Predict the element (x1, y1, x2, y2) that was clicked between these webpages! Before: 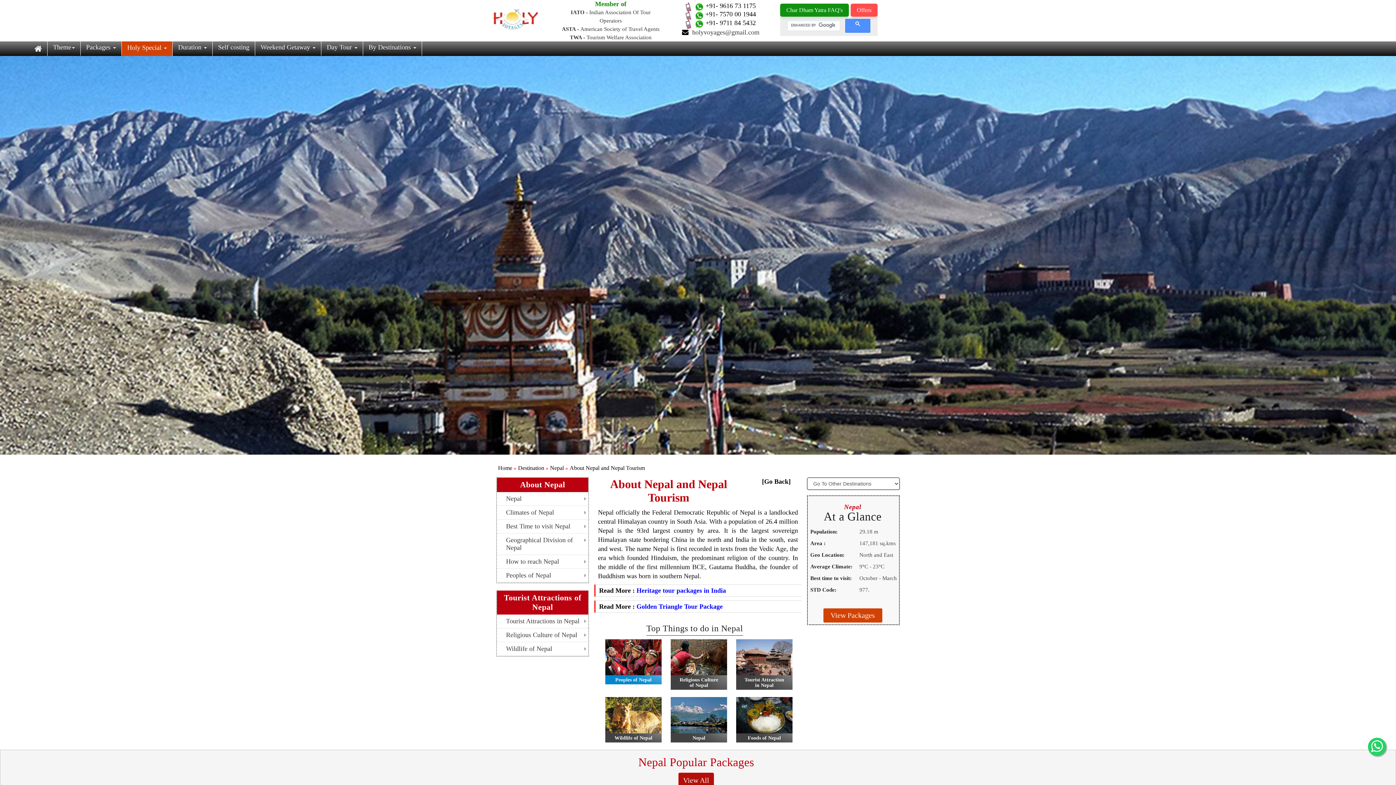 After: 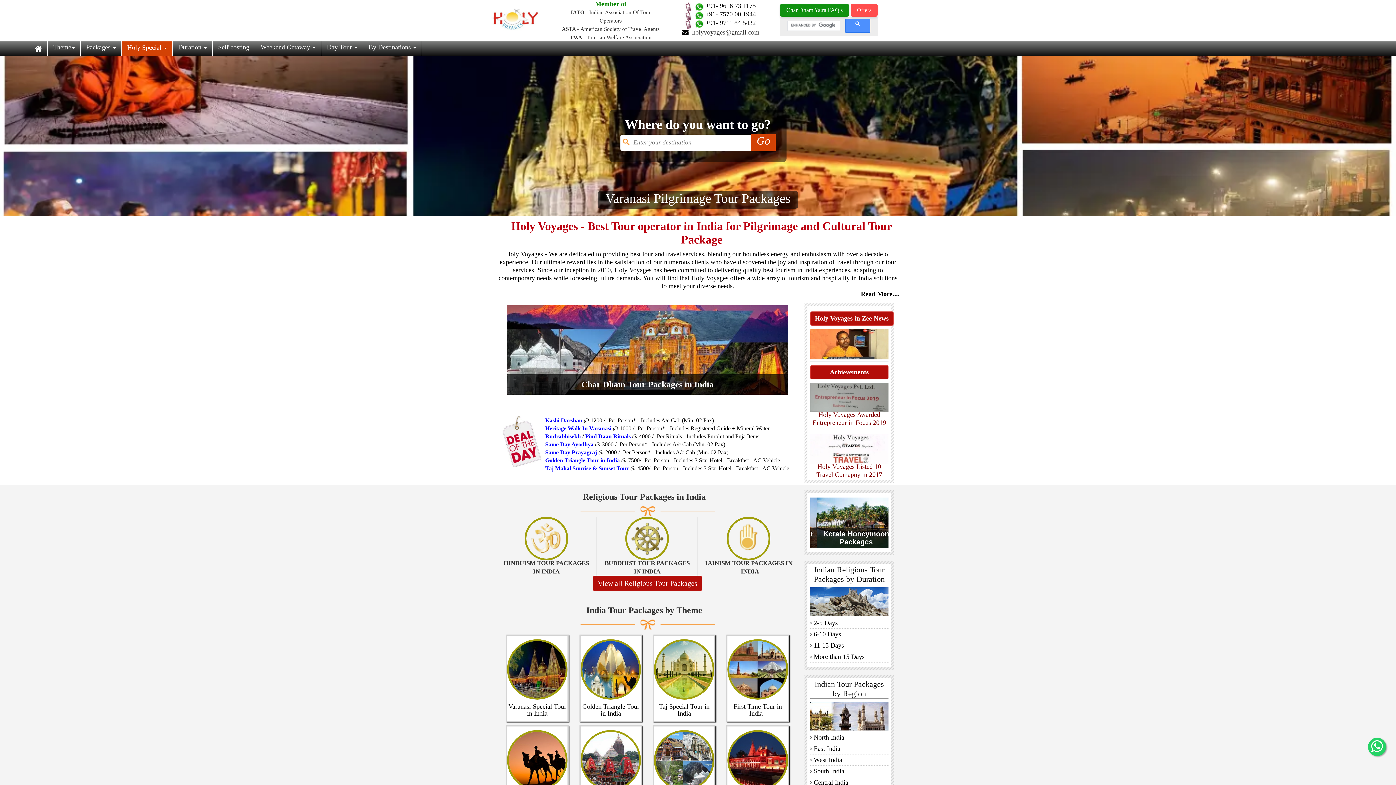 Action: bbox: (490, 13, 540, 21)